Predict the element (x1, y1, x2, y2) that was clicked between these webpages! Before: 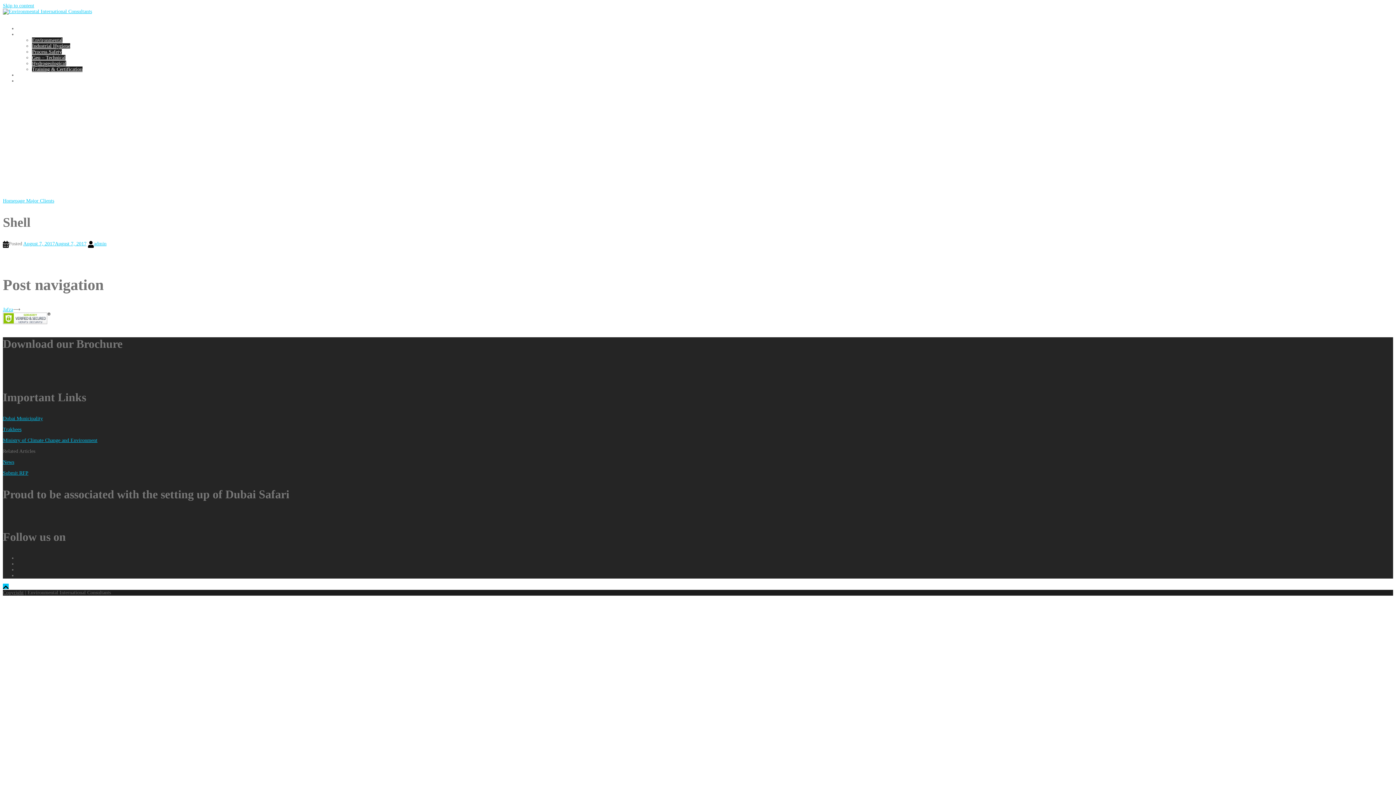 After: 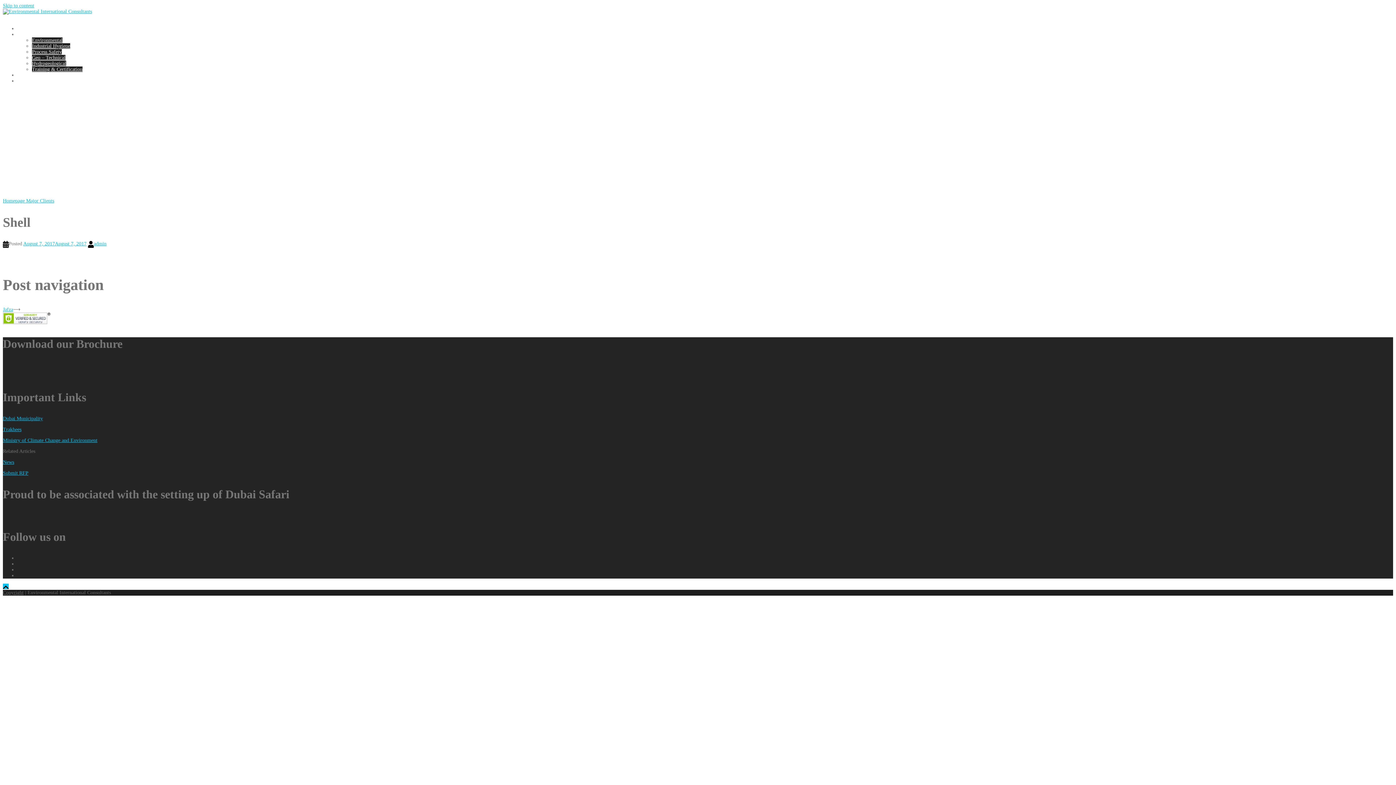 Action: label: August 7, 2017August 7, 2017 bbox: (23, 240, 86, 246)